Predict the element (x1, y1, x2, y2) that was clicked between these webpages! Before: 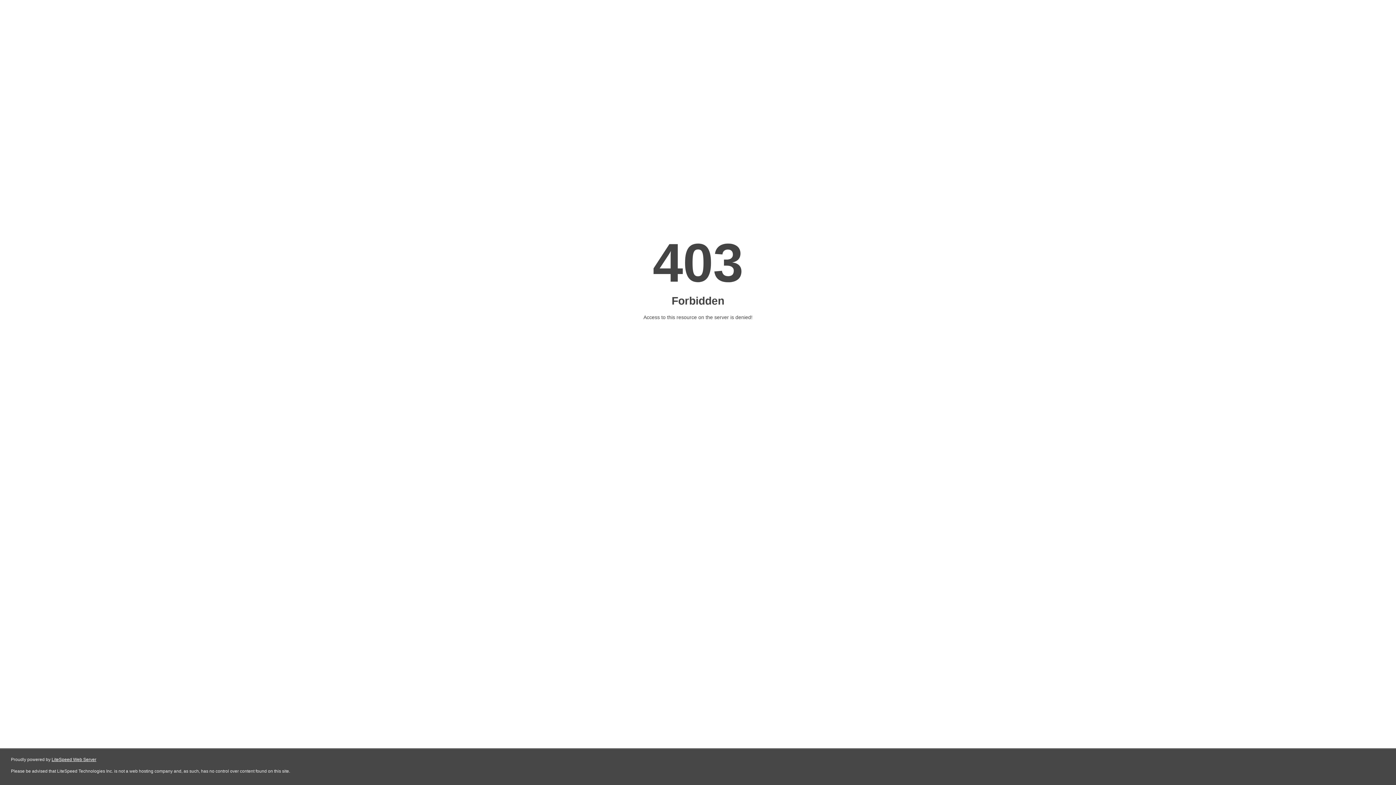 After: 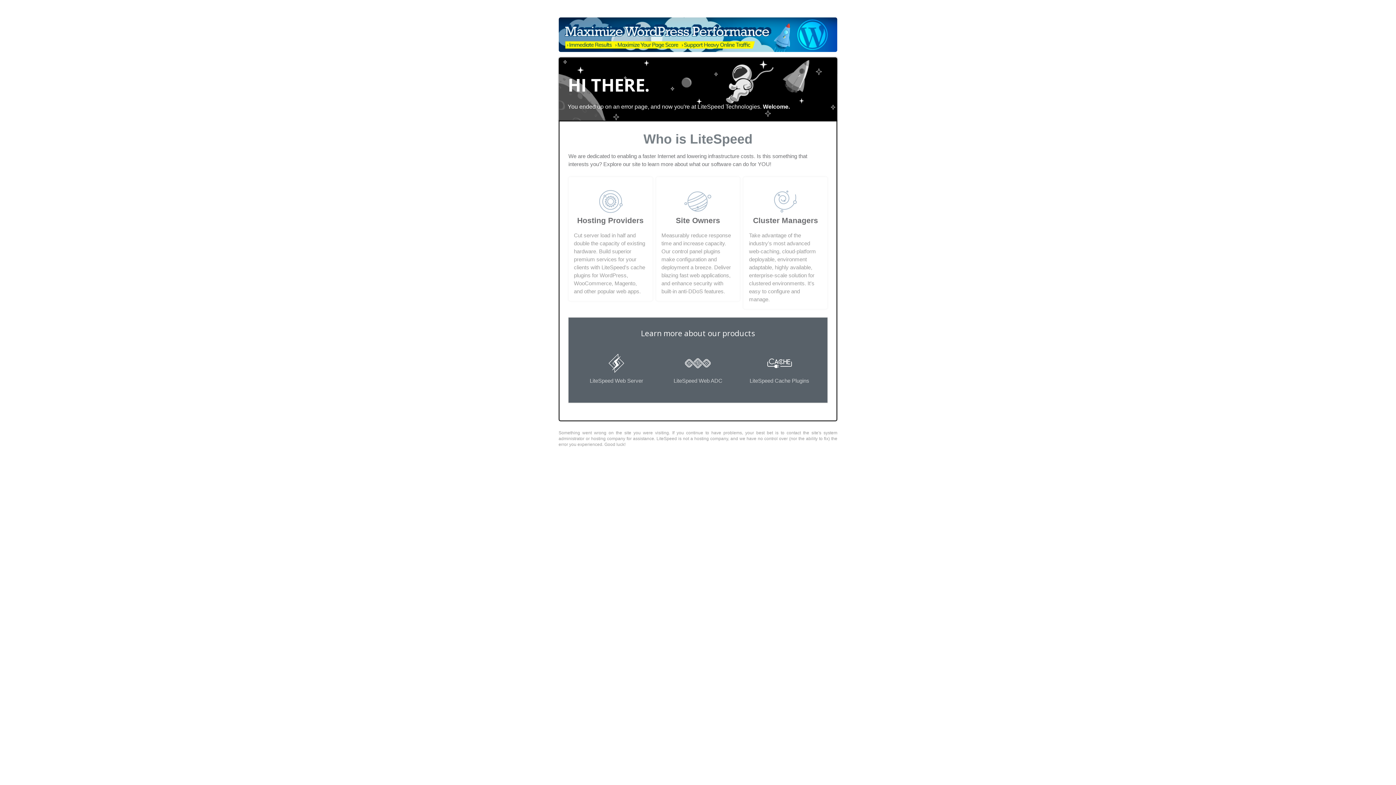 Action: bbox: (51, 757, 96, 762) label: LiteSpeed Web Server